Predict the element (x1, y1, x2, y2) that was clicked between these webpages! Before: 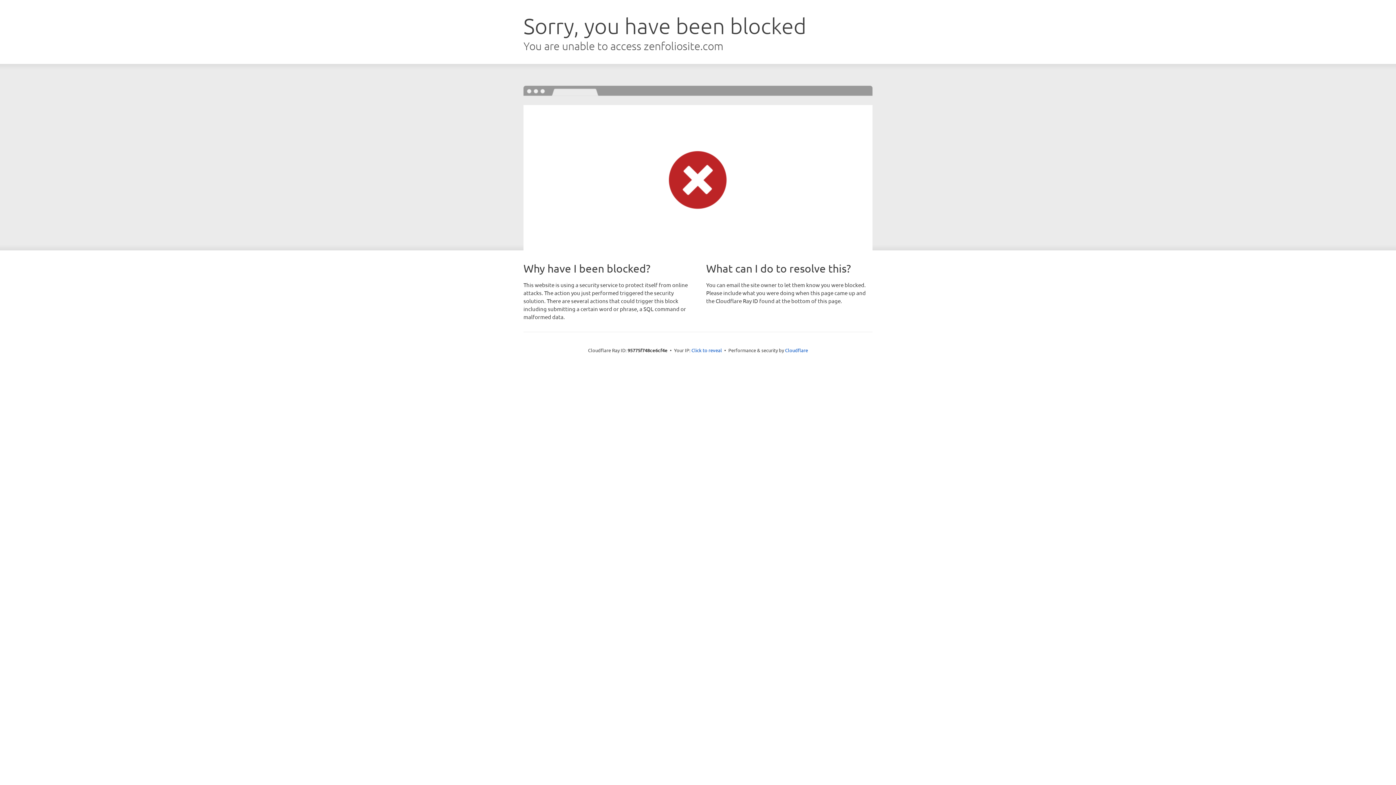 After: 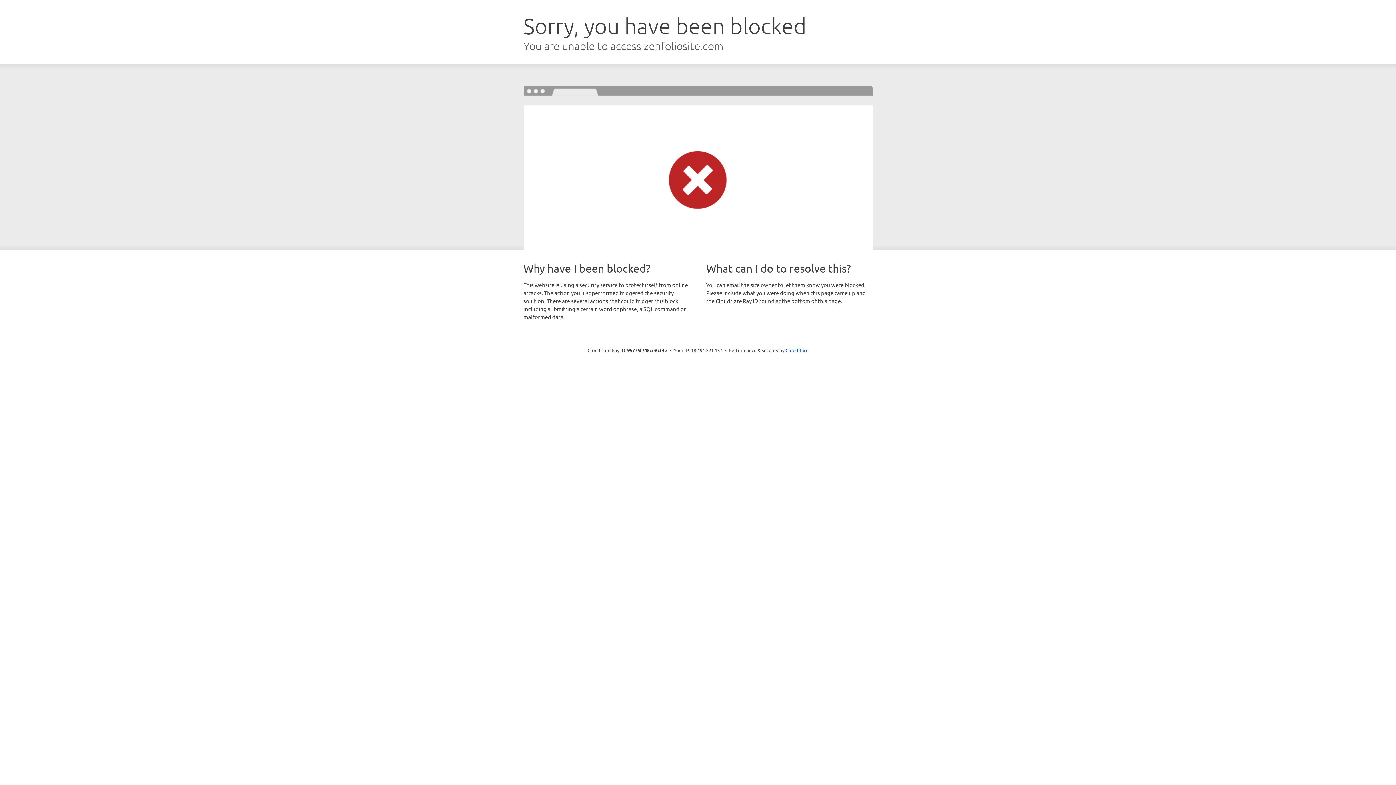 Action: label: Click to reveal bbox: (691, 346, 722, 353)